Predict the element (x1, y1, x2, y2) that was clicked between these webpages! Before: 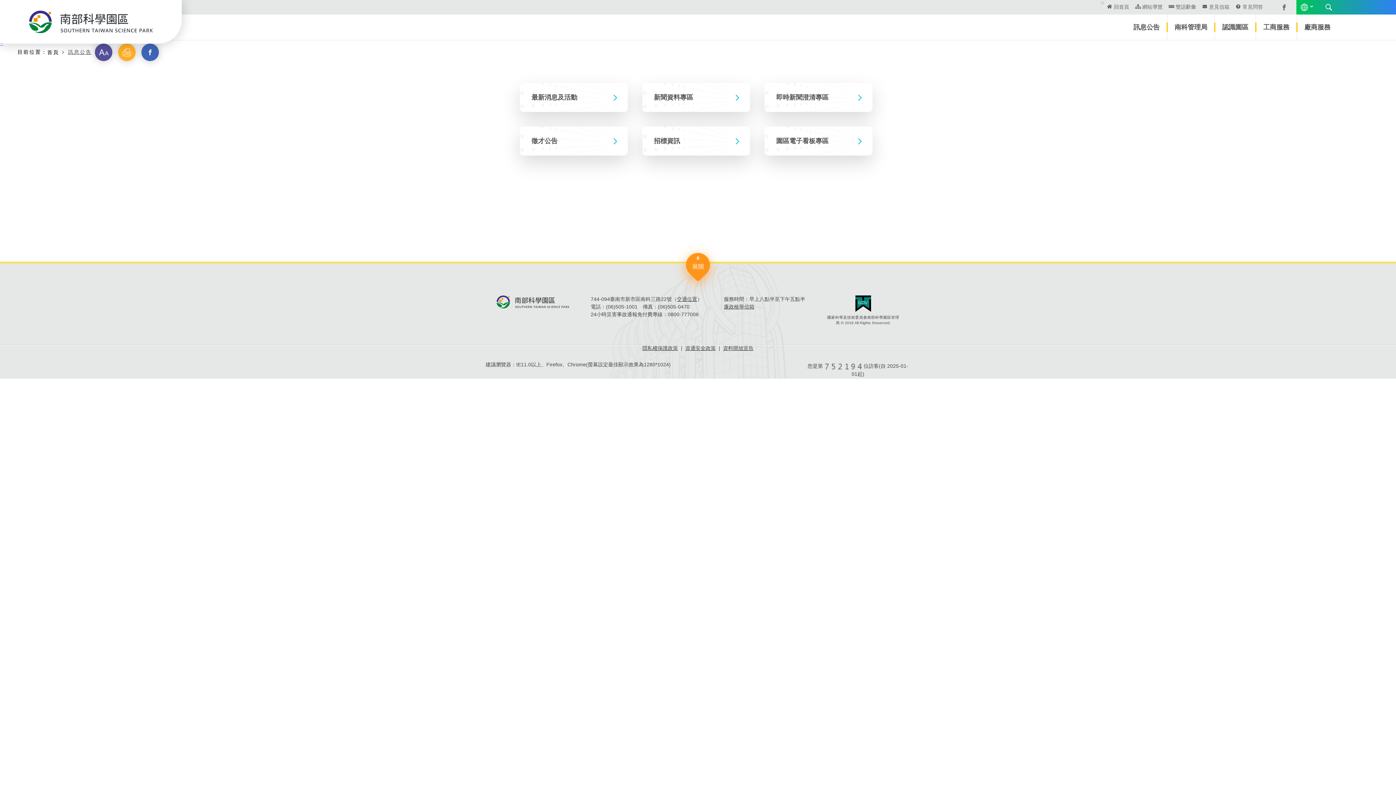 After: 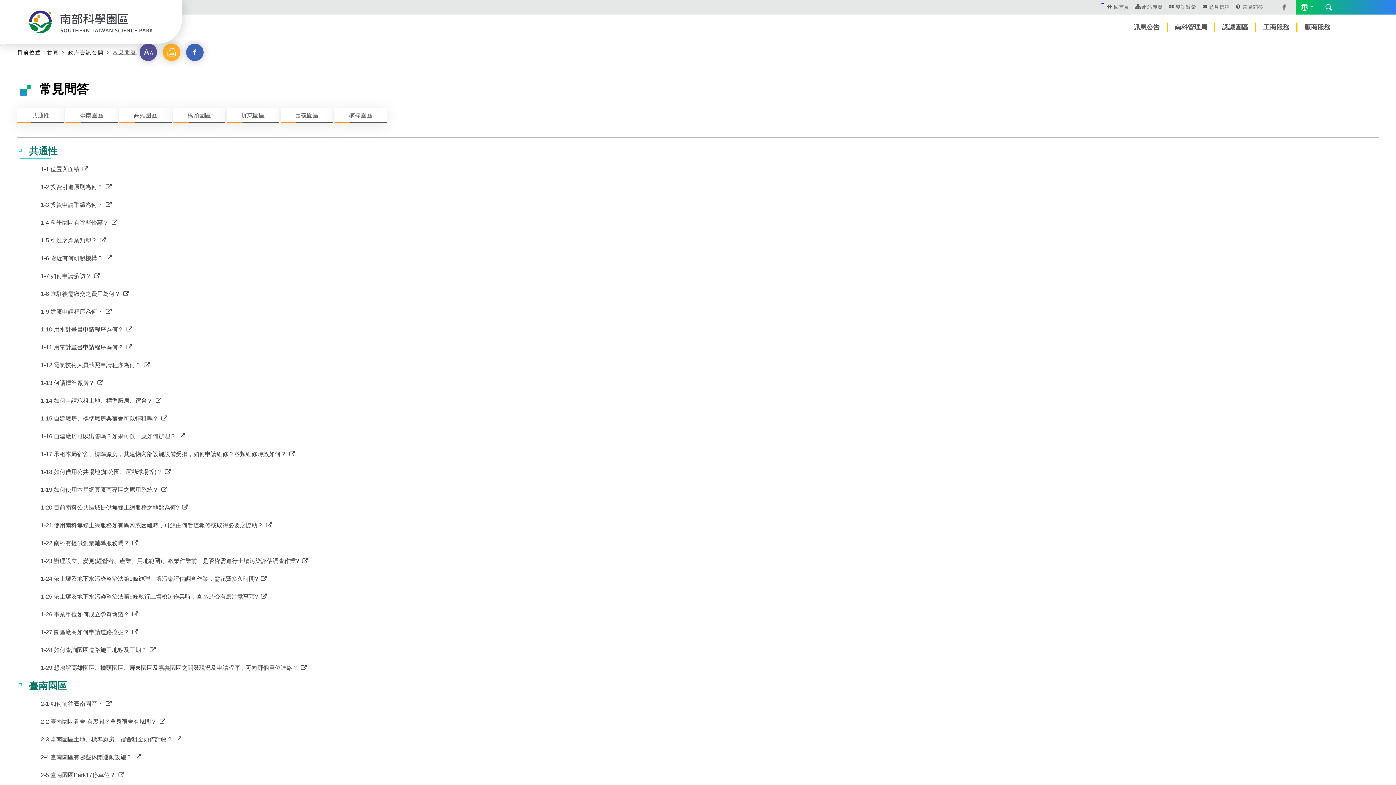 Action: label: 常見問答 bbox: (1235, 3, 1263, 9)